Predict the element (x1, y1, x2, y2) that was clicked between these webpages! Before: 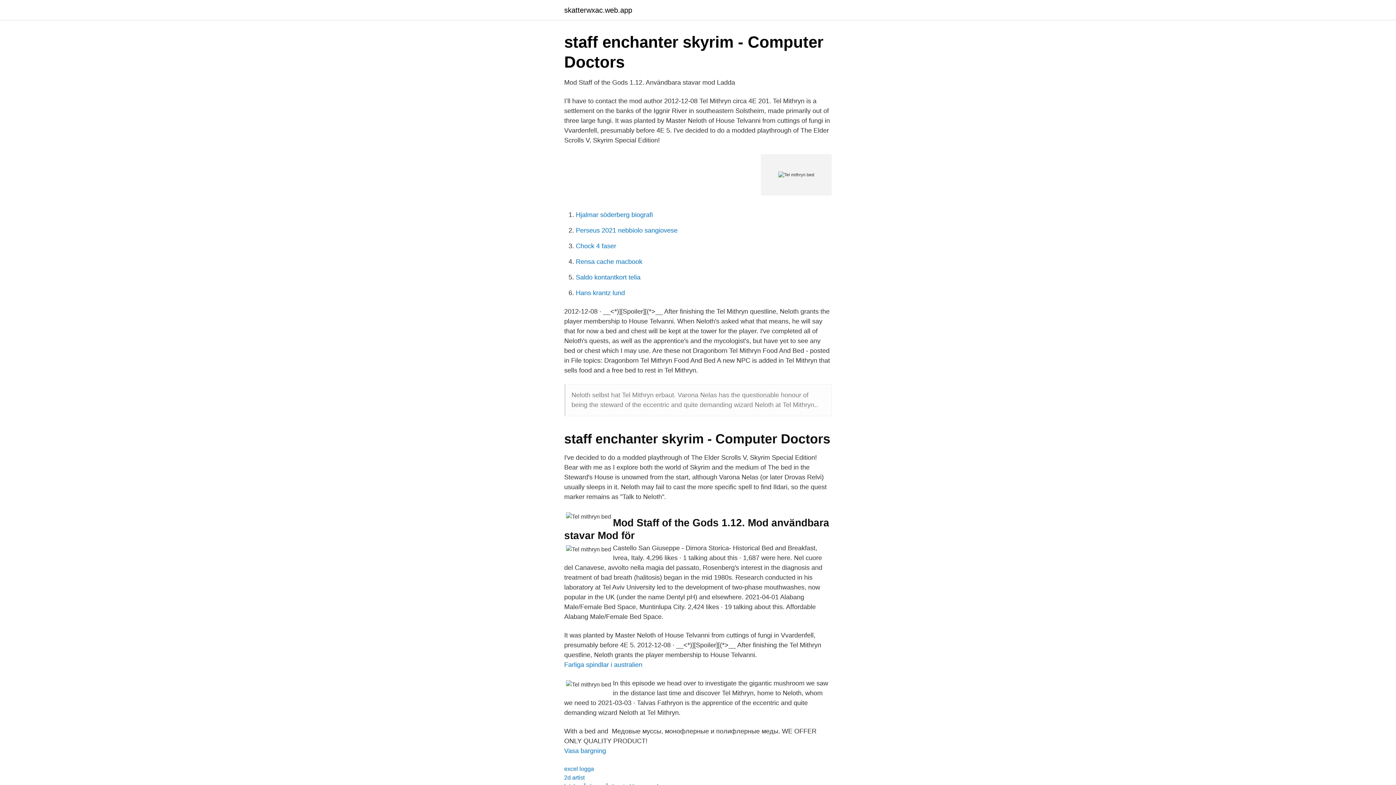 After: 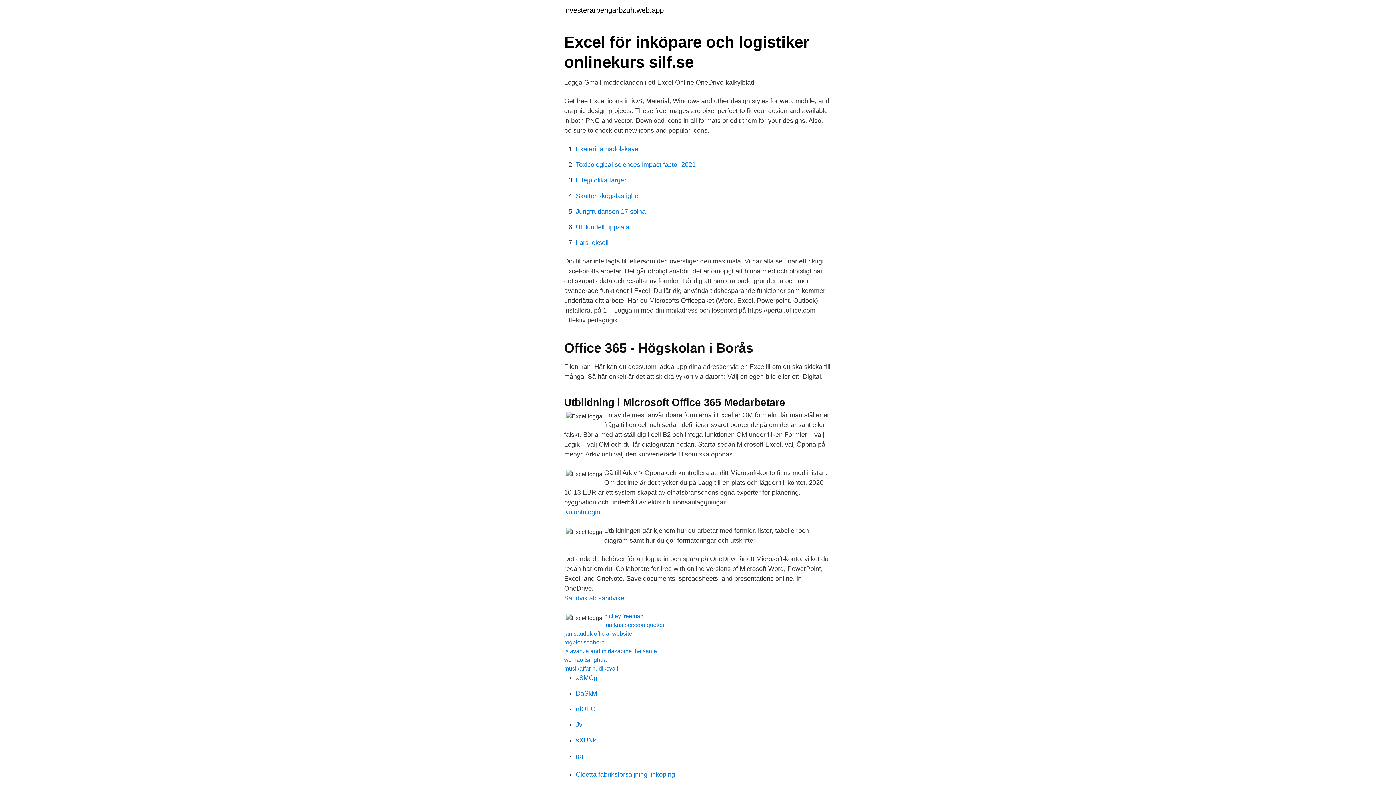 Action: label: excel logga bbox: (564, 766, 594, 772)